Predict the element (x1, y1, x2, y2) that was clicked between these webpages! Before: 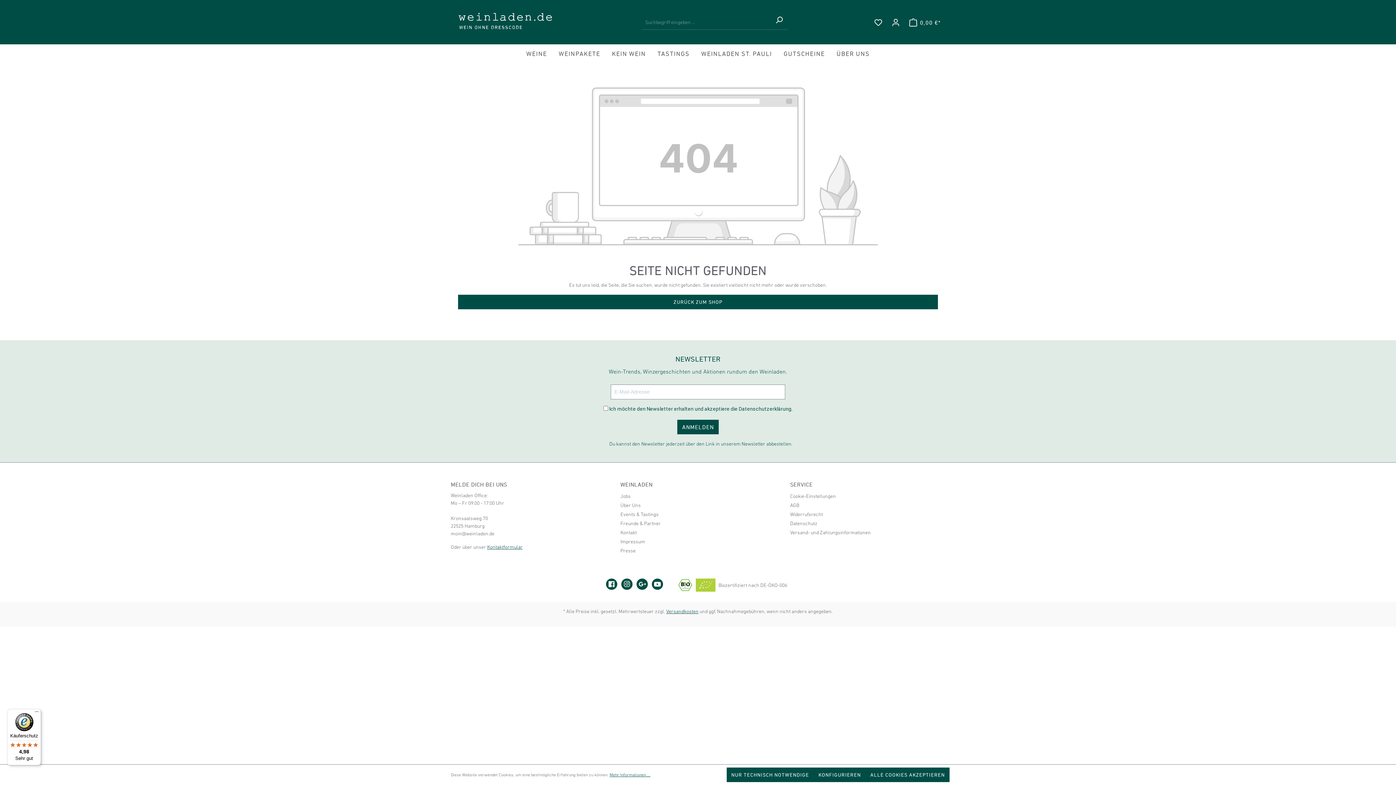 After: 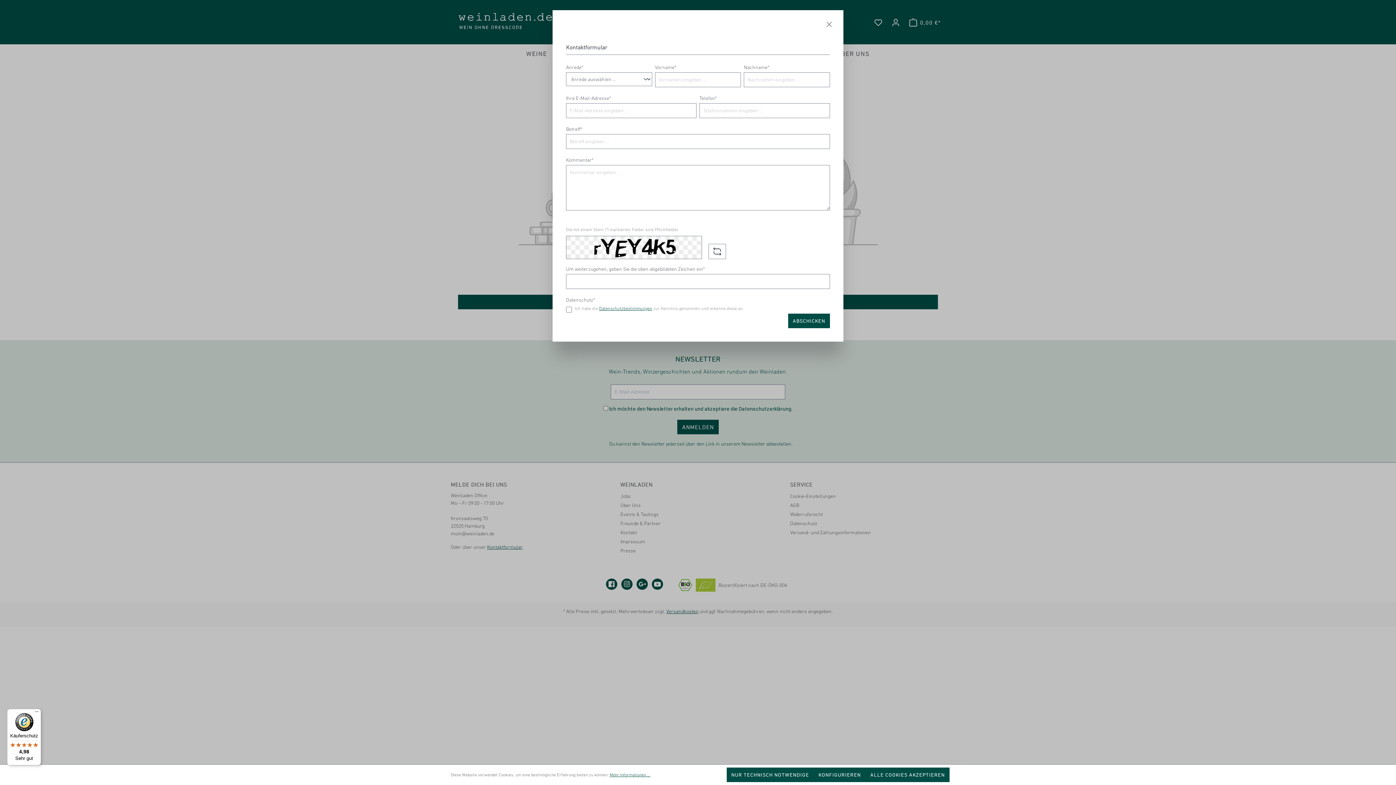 Action: label: Kontaktformular bbox: (487, 544, 522, 550)